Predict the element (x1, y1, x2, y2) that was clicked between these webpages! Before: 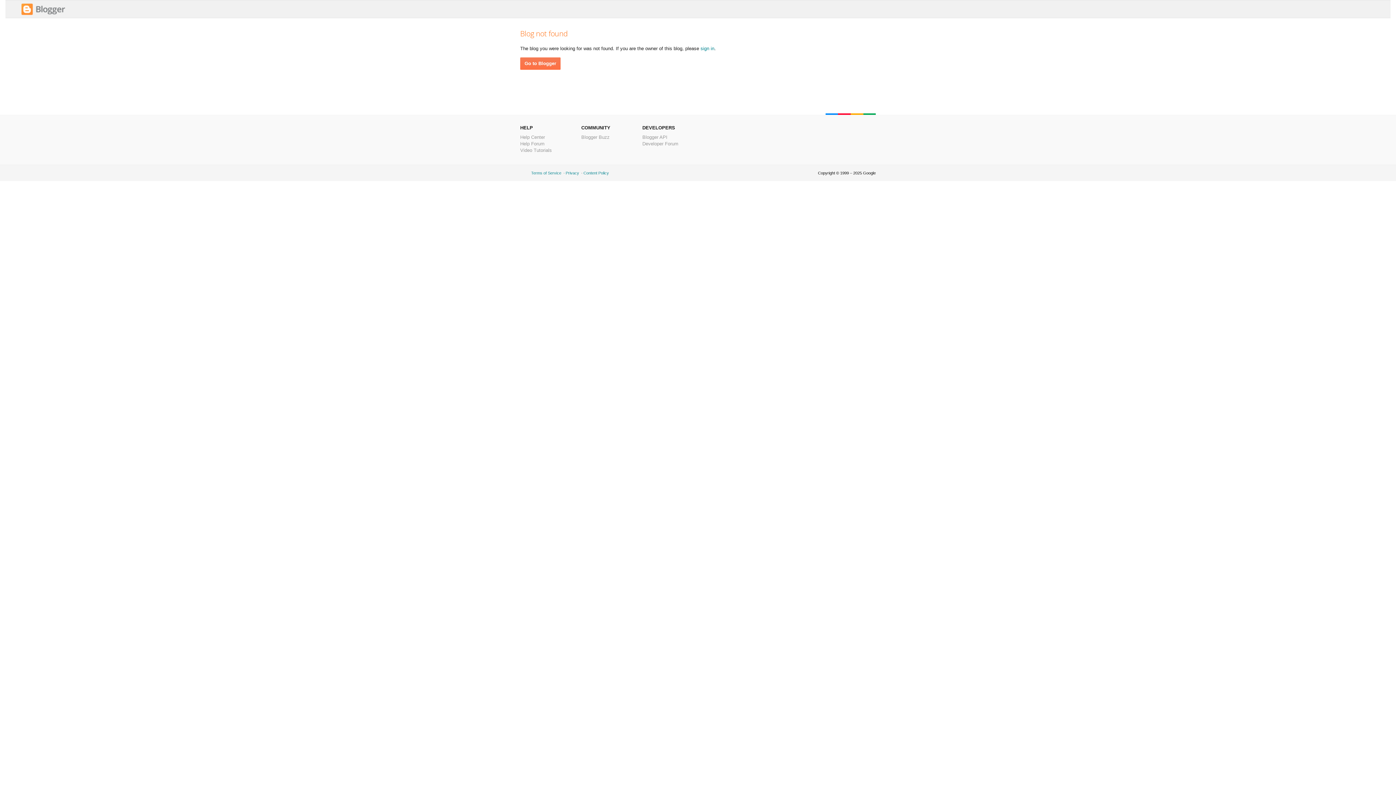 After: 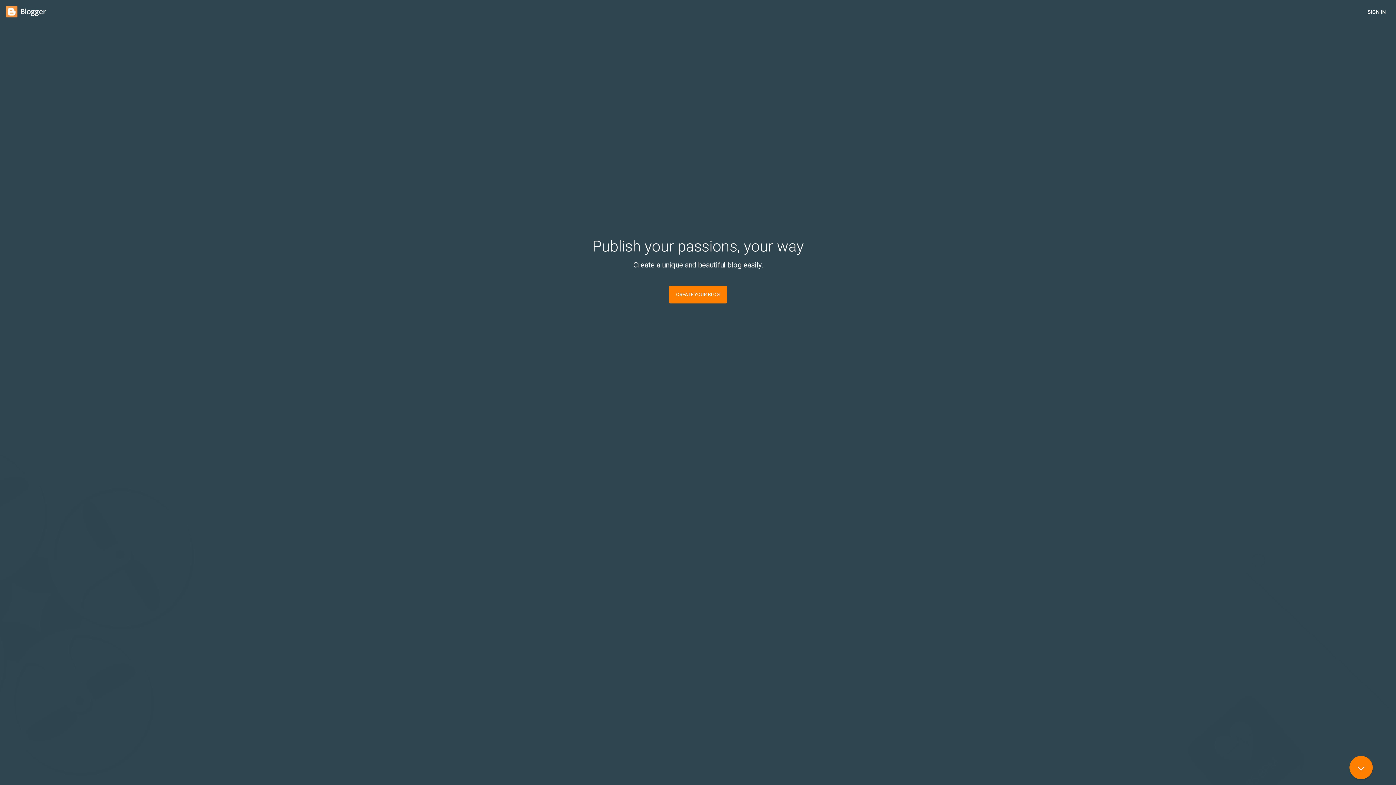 Action: bbox: (700, 45, 714, 51) label: sign in